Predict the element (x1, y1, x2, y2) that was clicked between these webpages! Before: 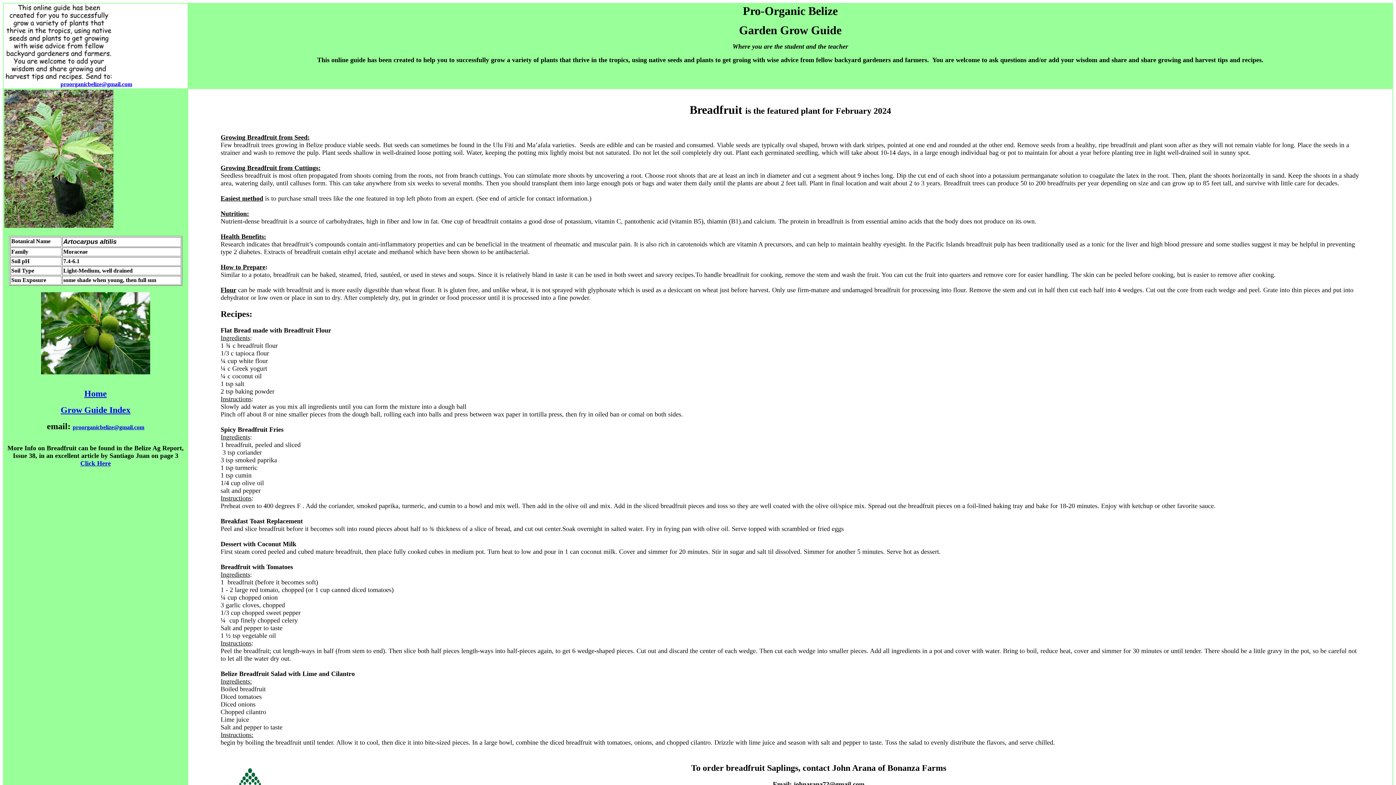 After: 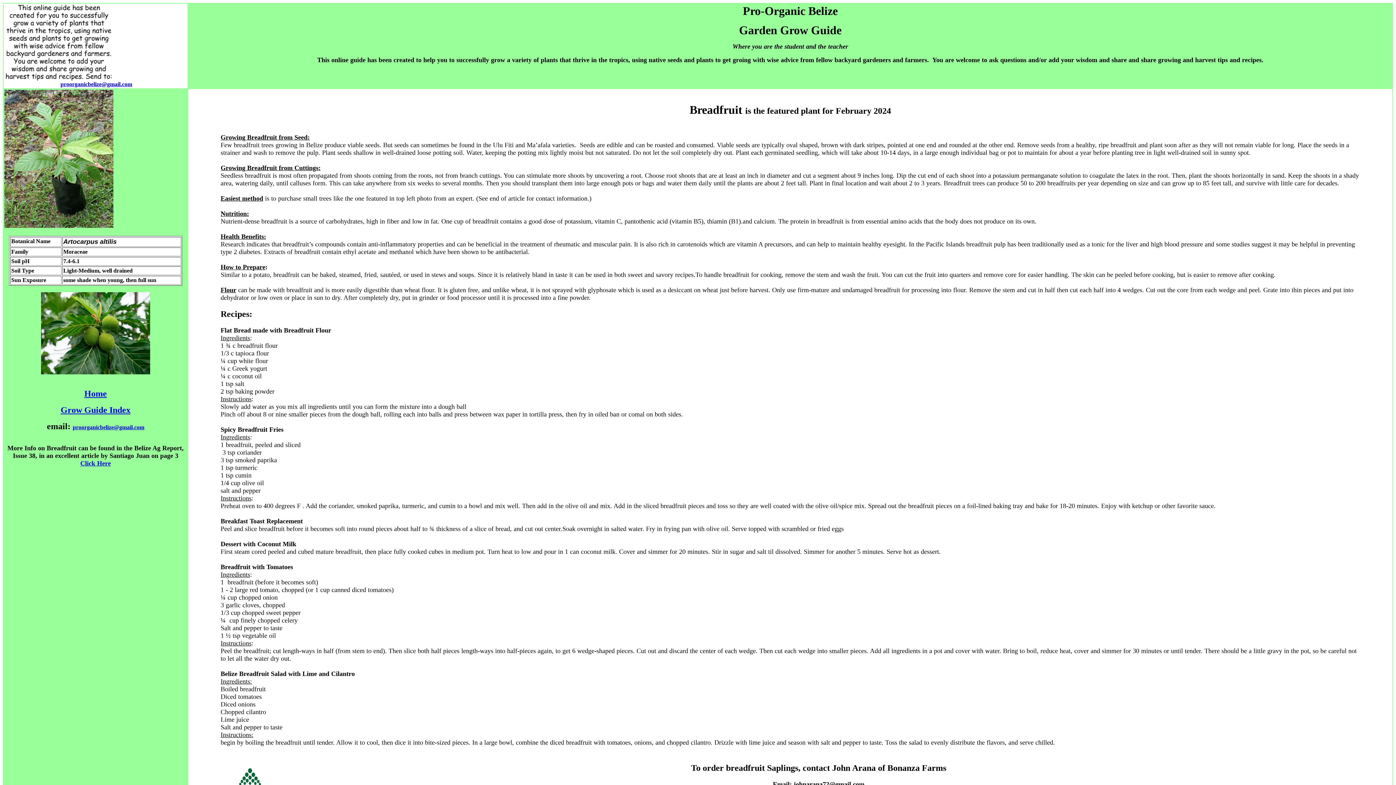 Action: bbox: (72, 424, 144, 430) label: proorganicbelize@gmail.com